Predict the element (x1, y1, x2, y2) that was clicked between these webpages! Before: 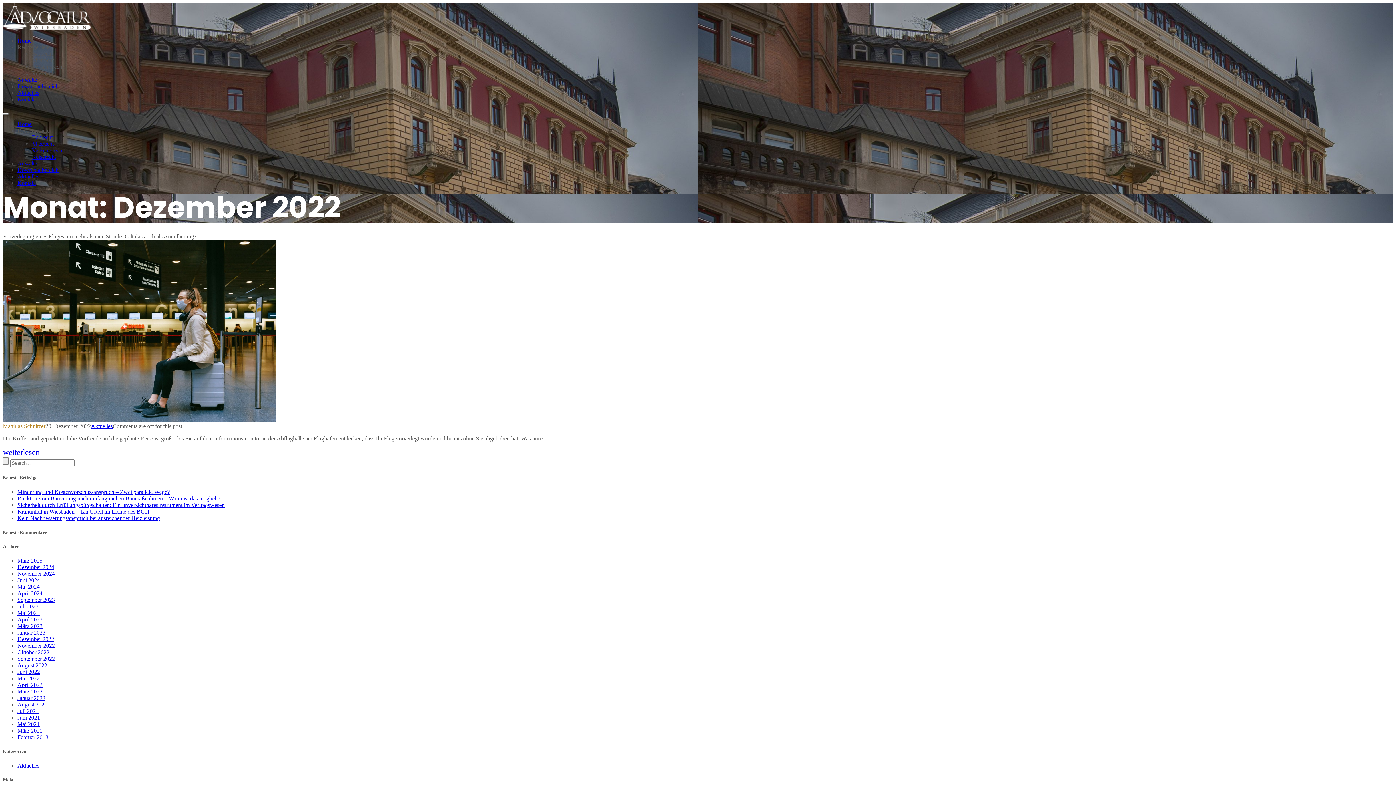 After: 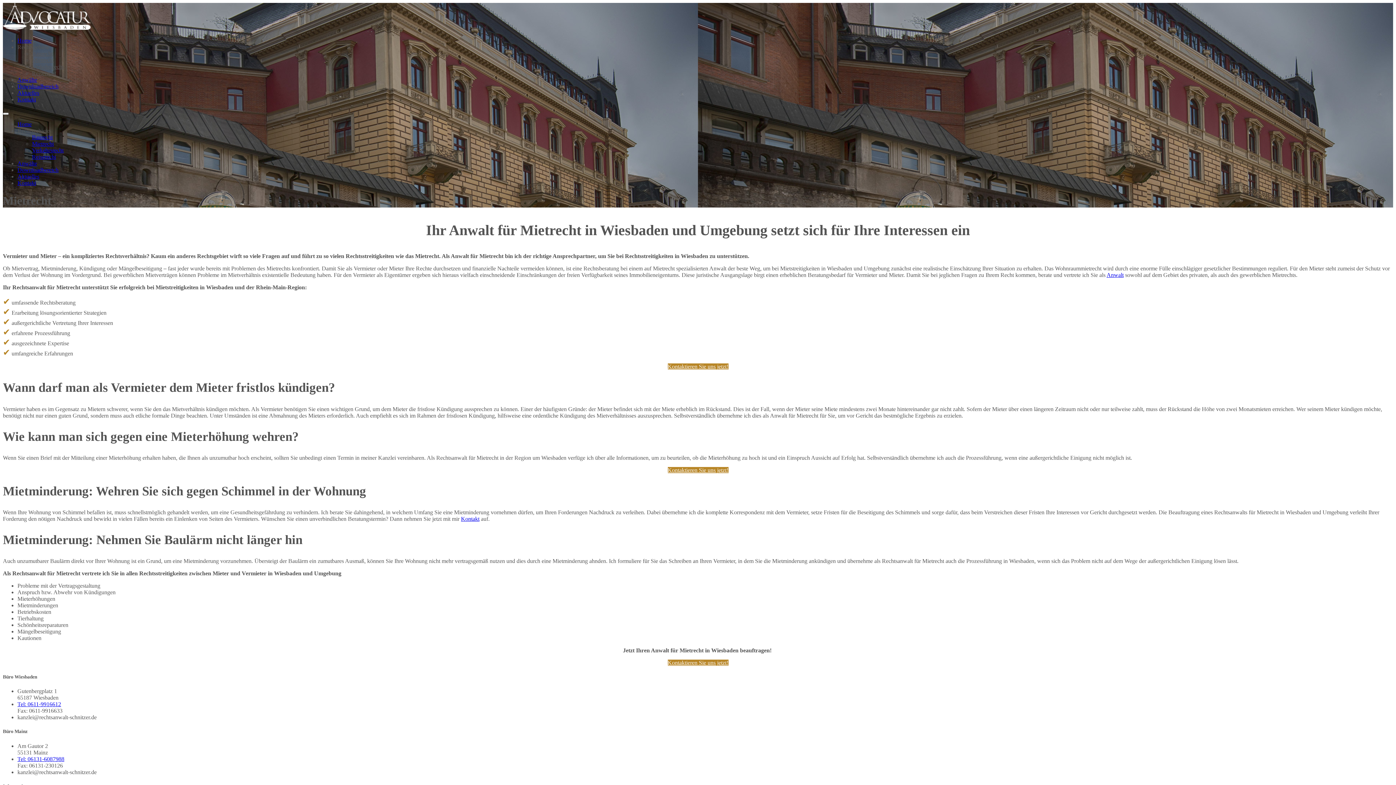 Action: label: Mietrecht bbox: (32, 57, 53, 63)